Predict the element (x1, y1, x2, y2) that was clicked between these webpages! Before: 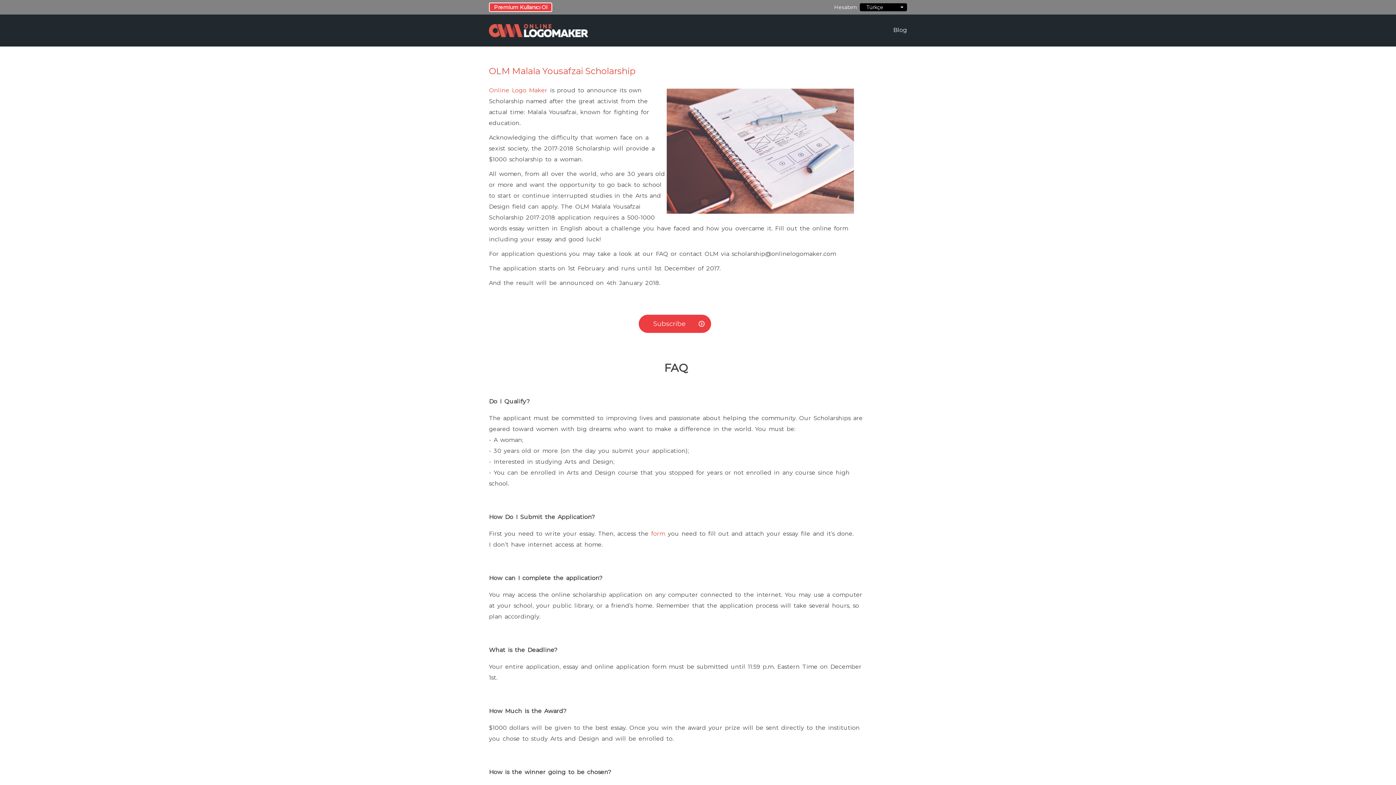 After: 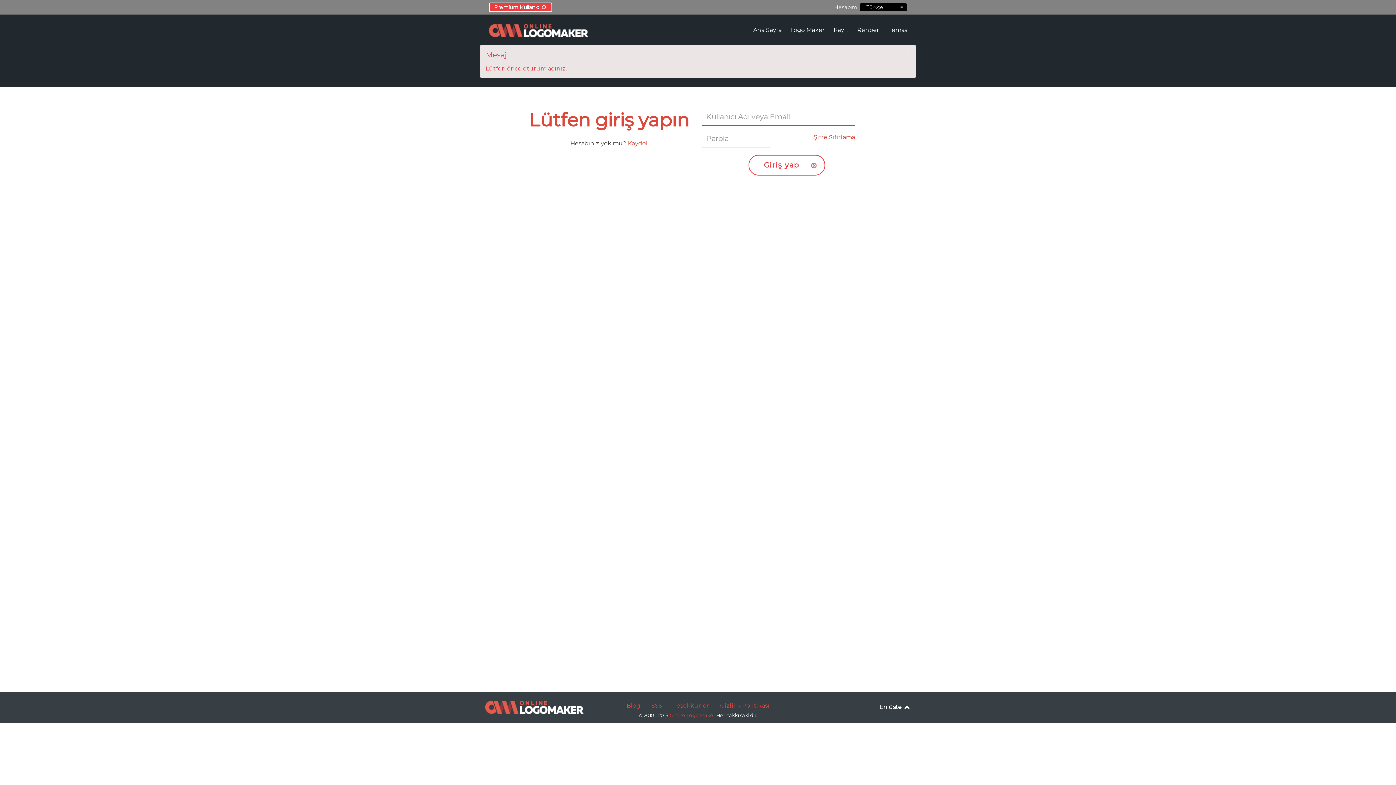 Action: label: Hesabım bbox: (832, 2, 859, 11)